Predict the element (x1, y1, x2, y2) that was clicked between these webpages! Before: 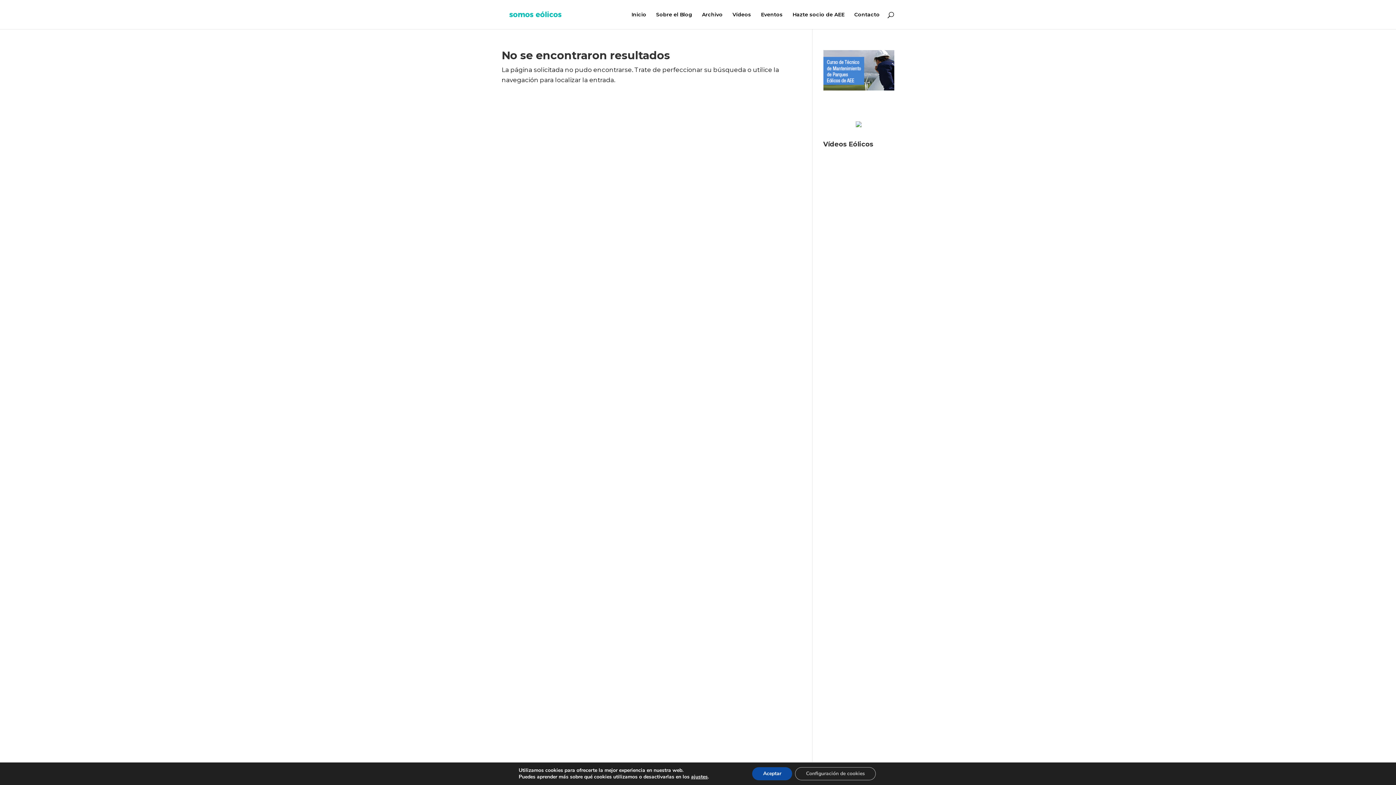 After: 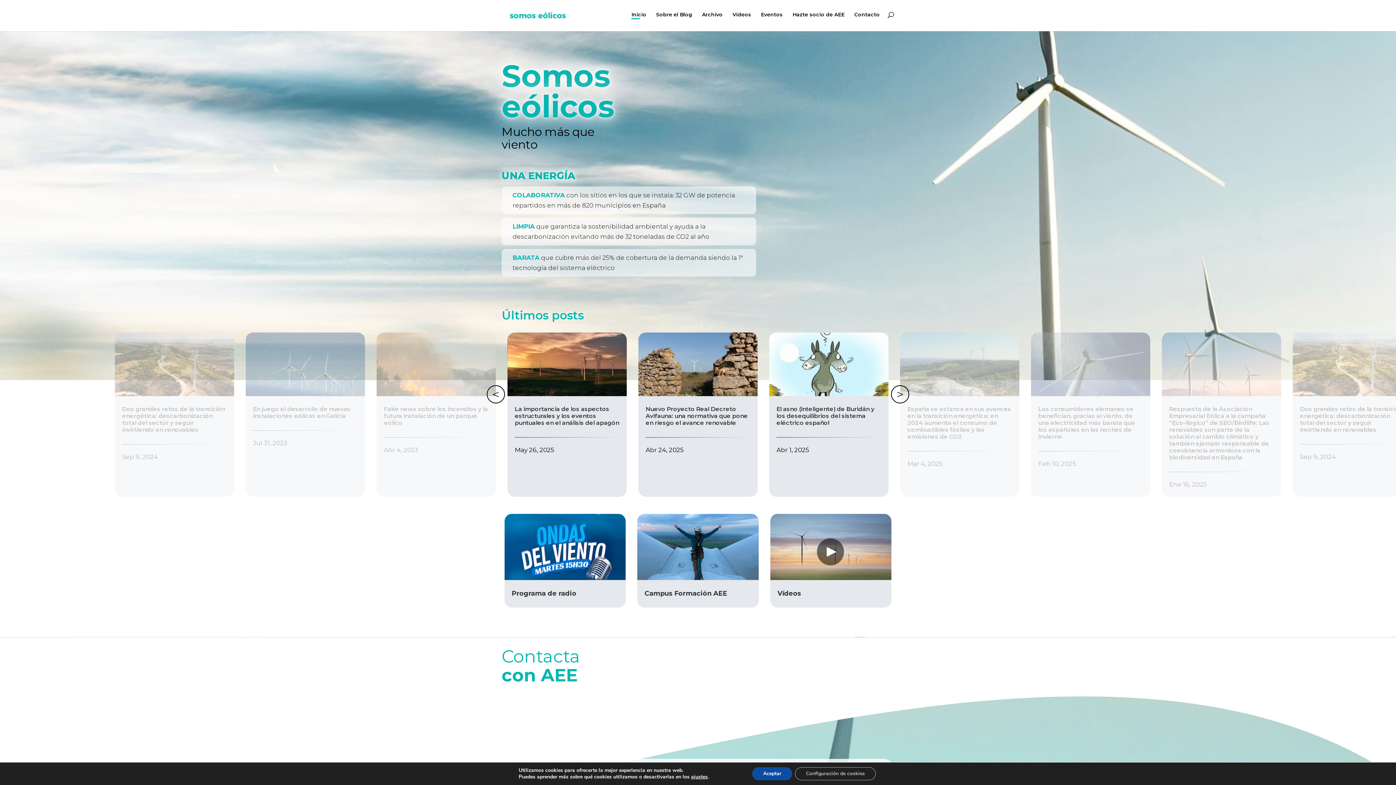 Action: label: Inicio bbox: (631, 12, 646, 29)